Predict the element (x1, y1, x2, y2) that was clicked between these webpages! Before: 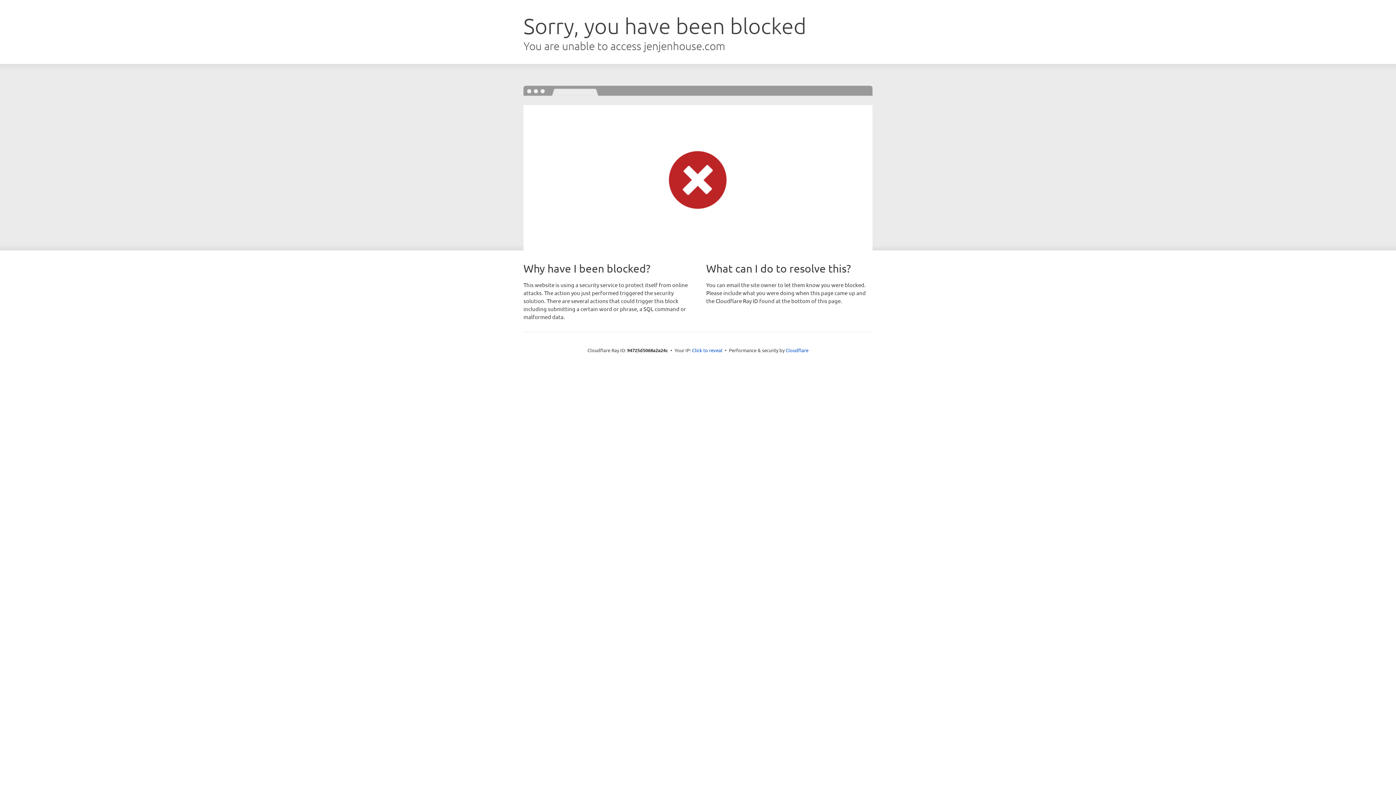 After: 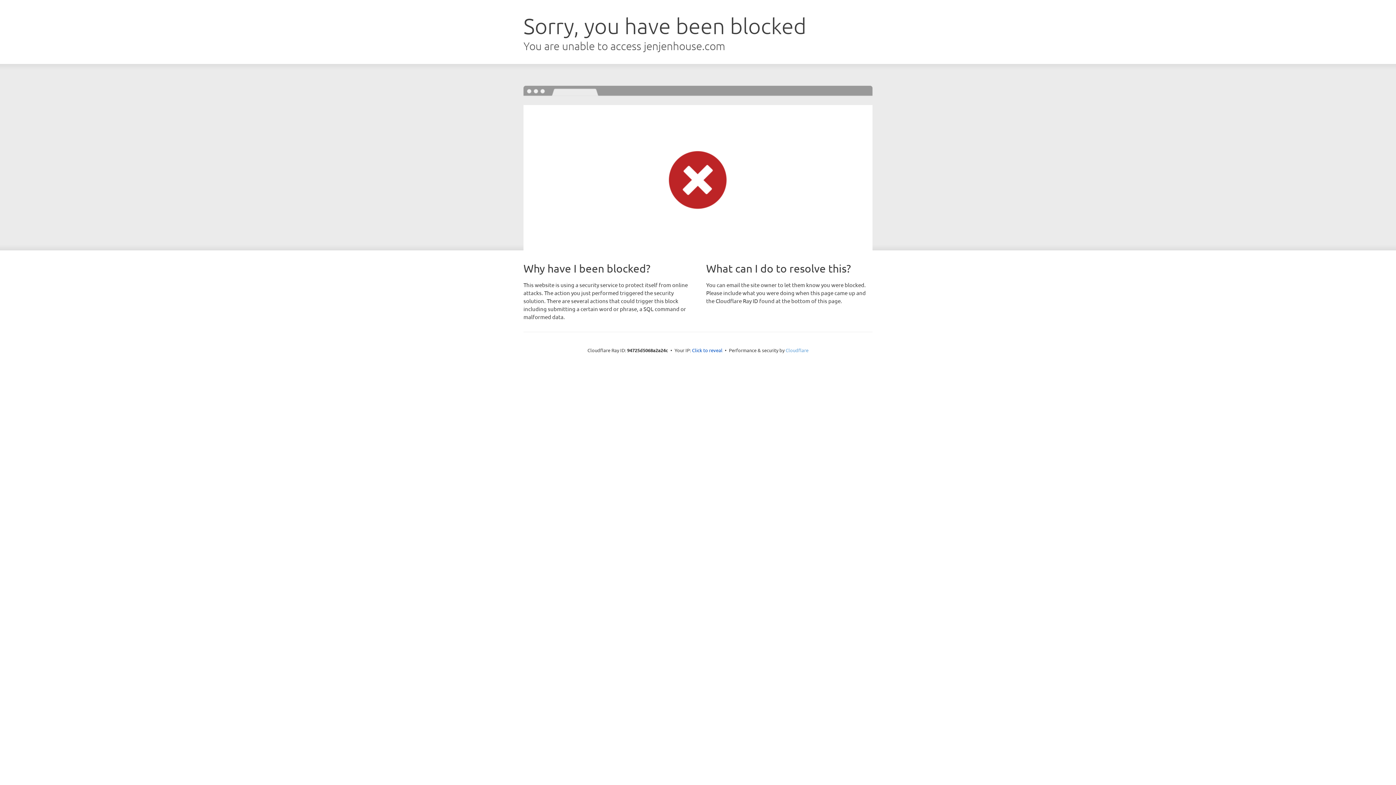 Action: bbox: (785, 347, 808, 353) label: Cloudflare